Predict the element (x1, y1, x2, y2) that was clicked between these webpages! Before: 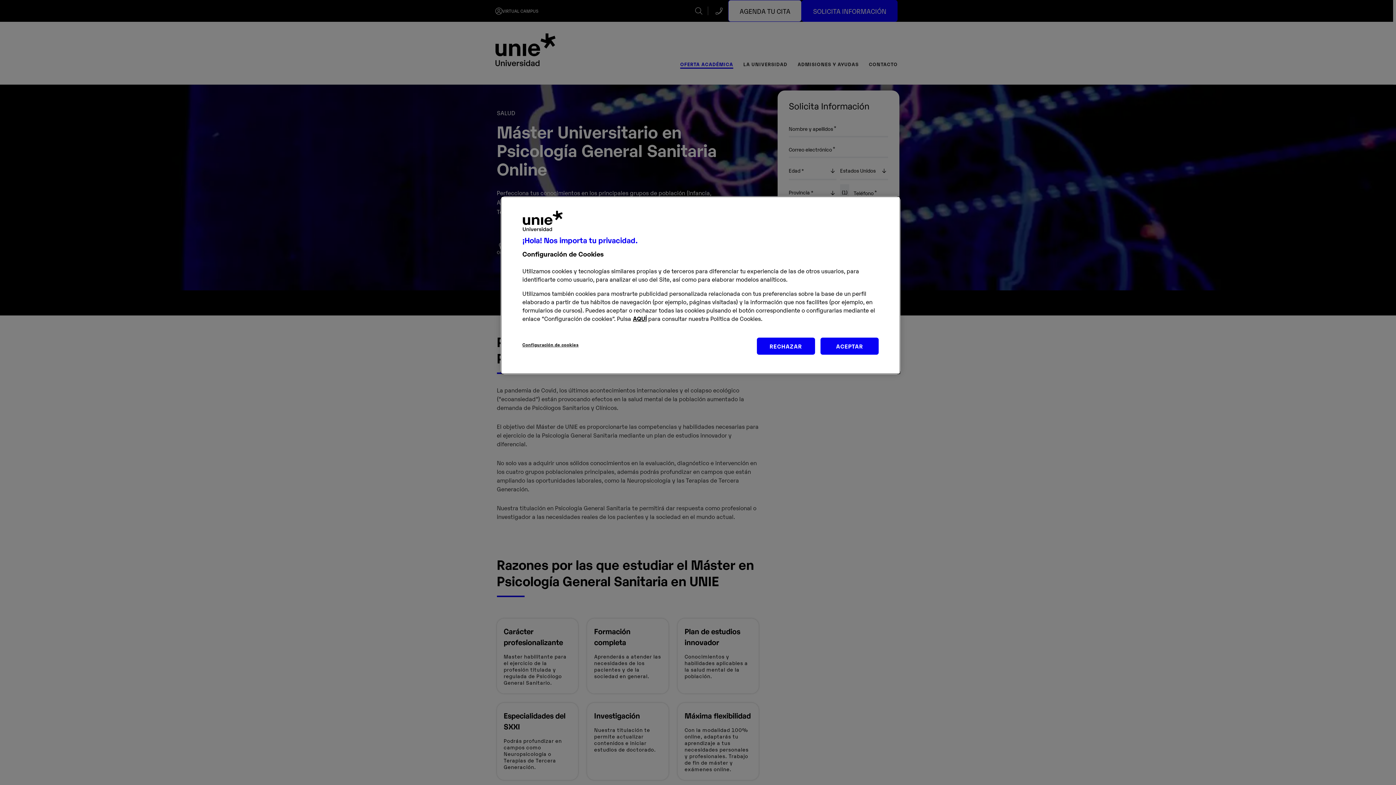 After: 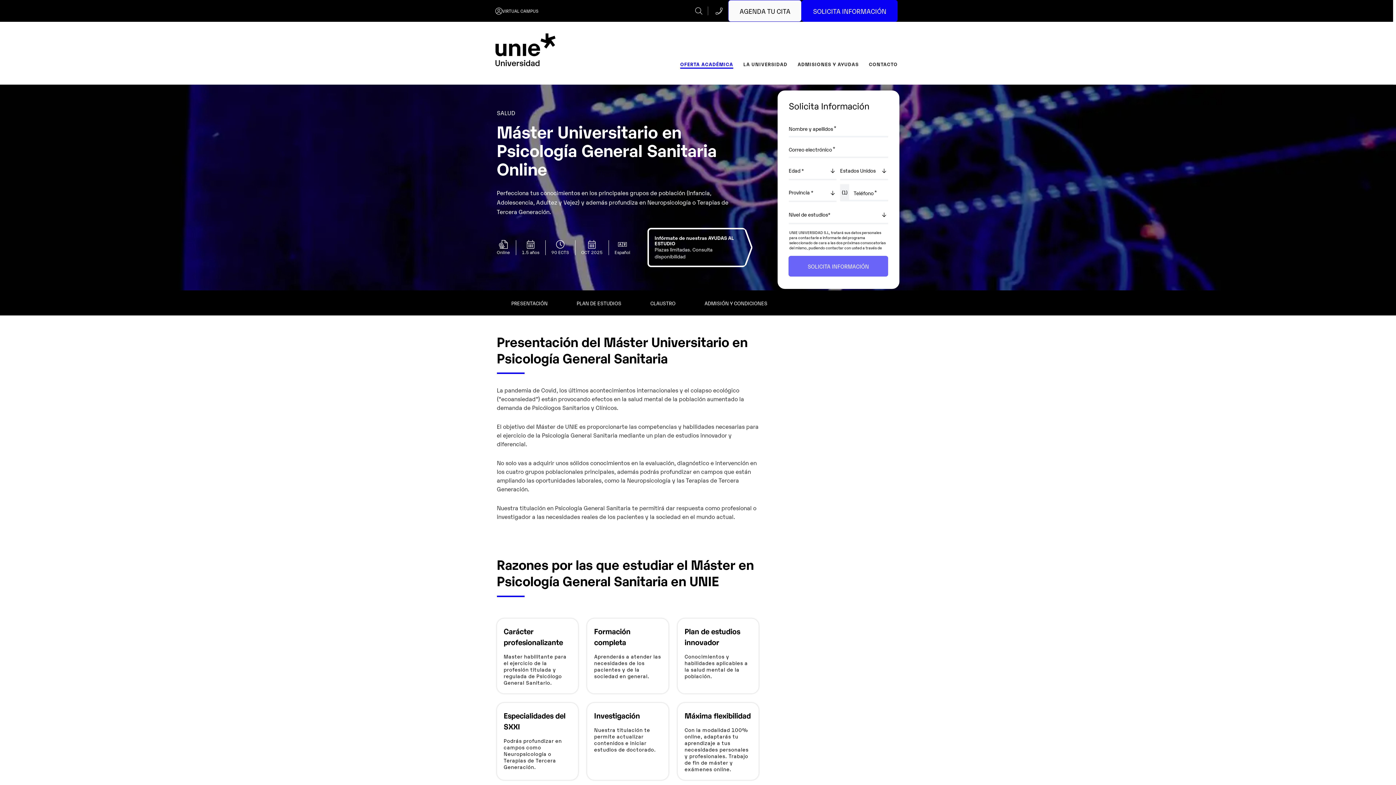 Action: bbox: (820, 337, 878, 354) label: ACEPTAR